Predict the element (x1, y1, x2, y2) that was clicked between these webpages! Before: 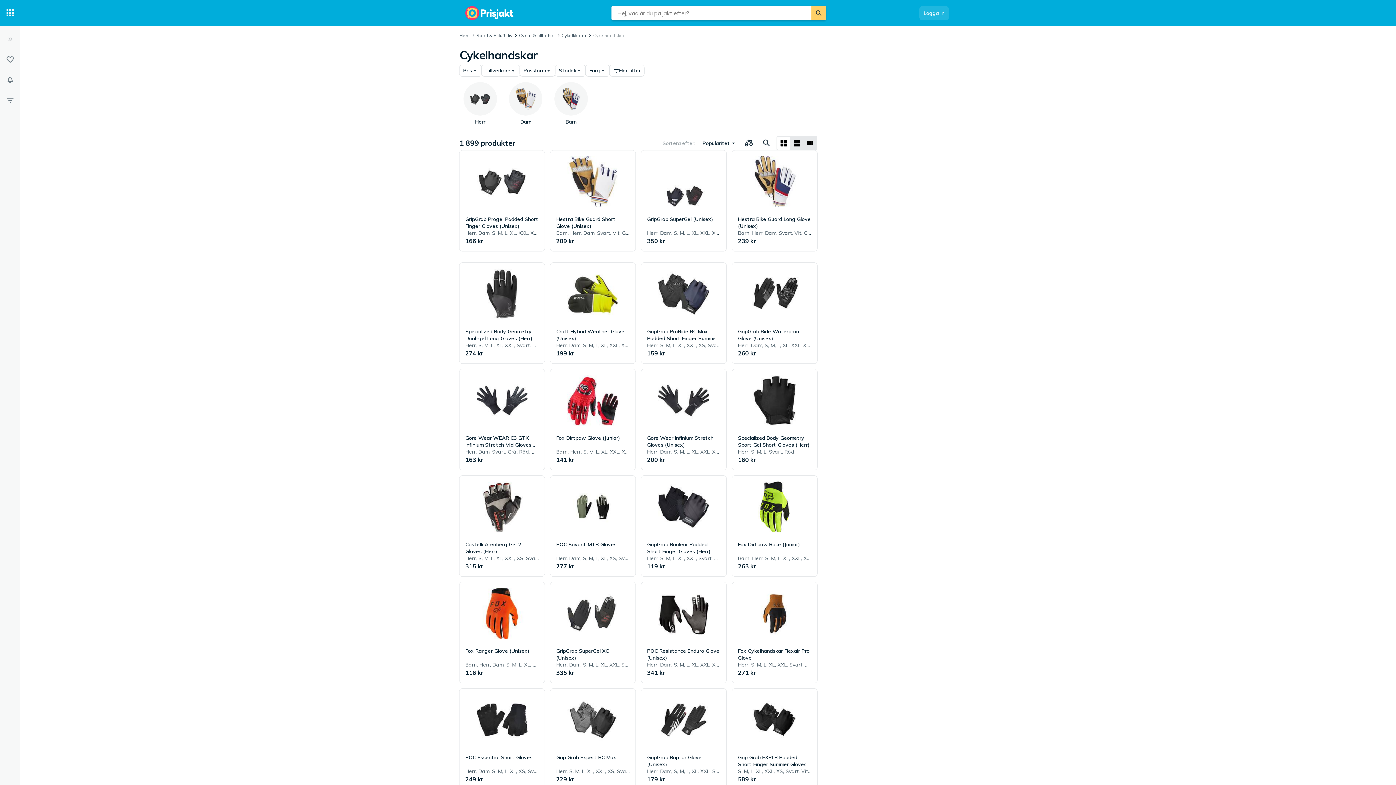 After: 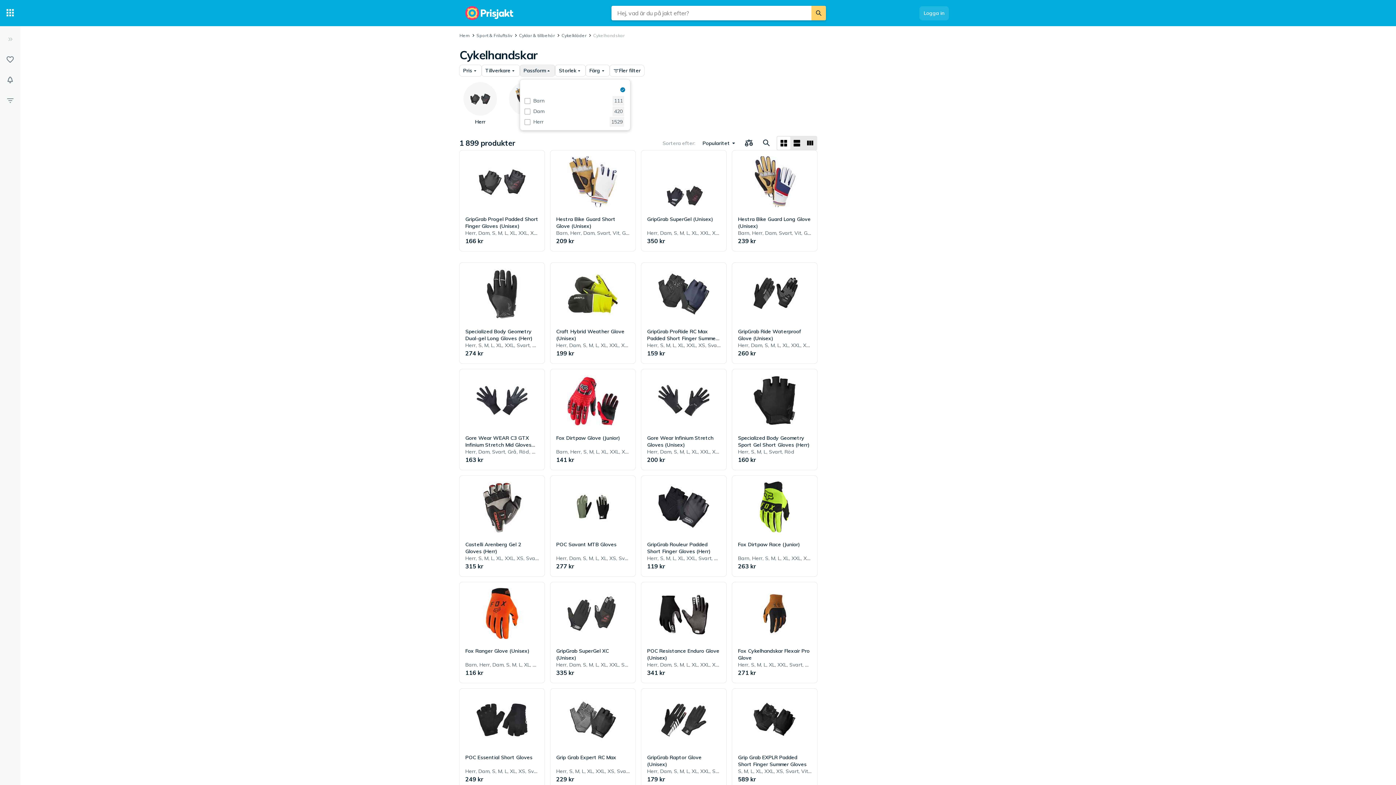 Action: bbox: (520, 65, 555, 76) label: Passform